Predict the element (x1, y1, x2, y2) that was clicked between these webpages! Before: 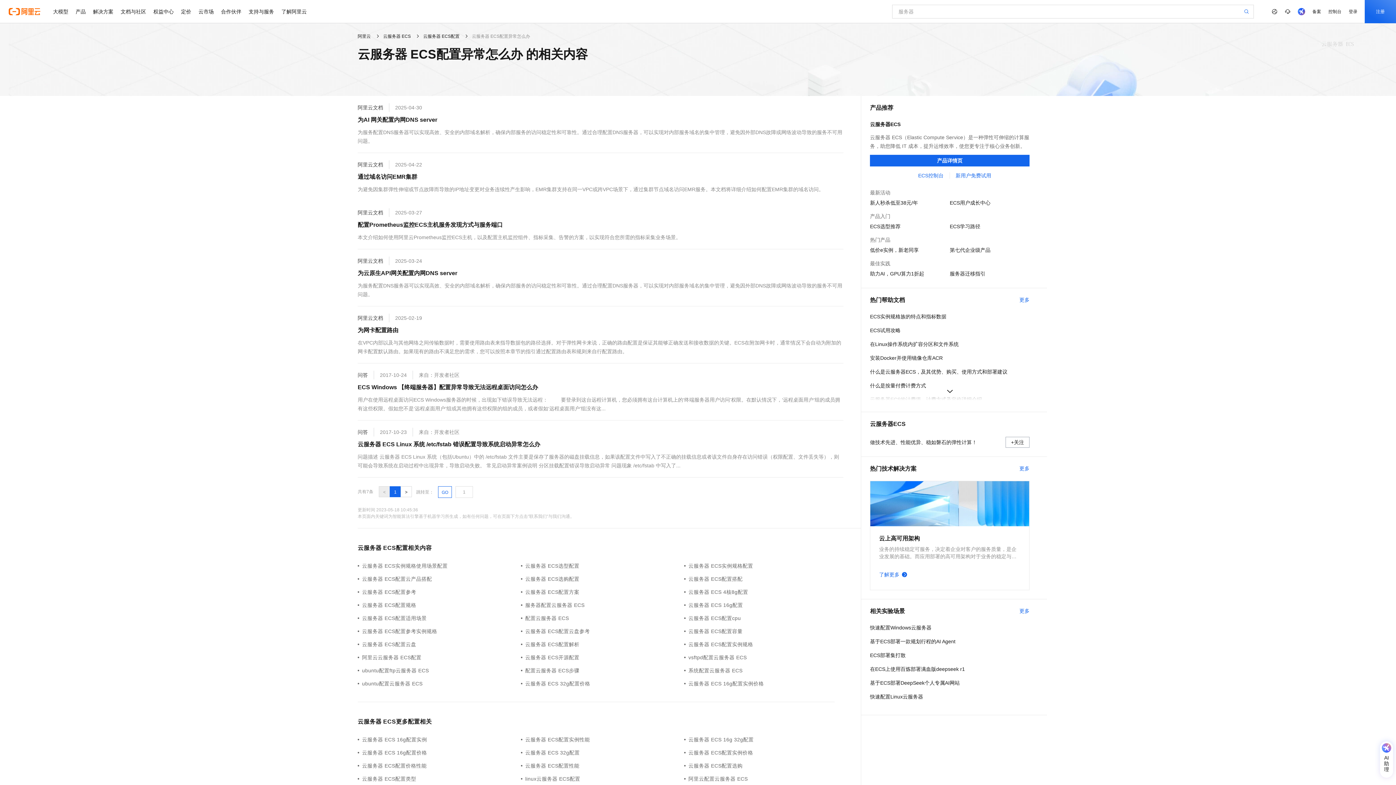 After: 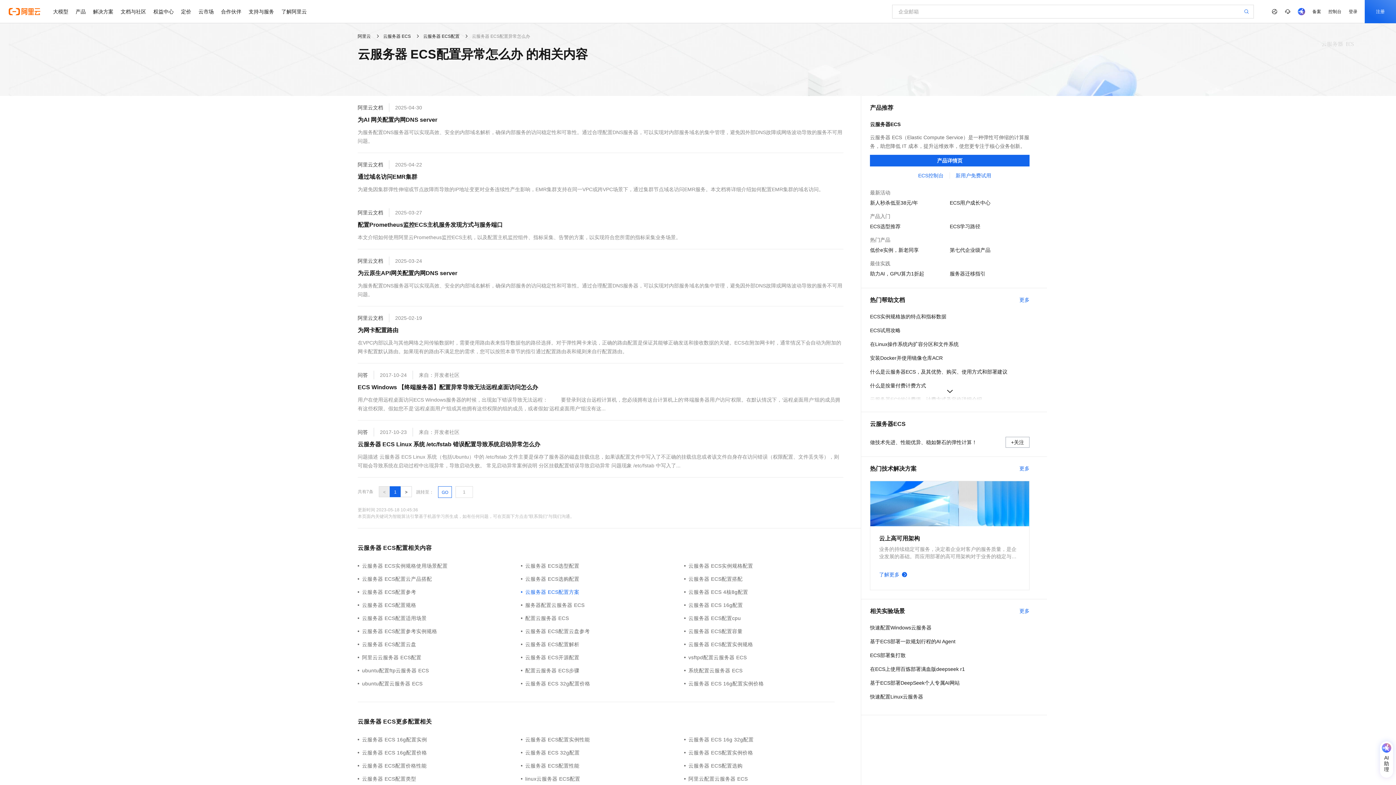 Action: bbox: (521, 588, 684, 596) label: 云服务器 ECS配置方案